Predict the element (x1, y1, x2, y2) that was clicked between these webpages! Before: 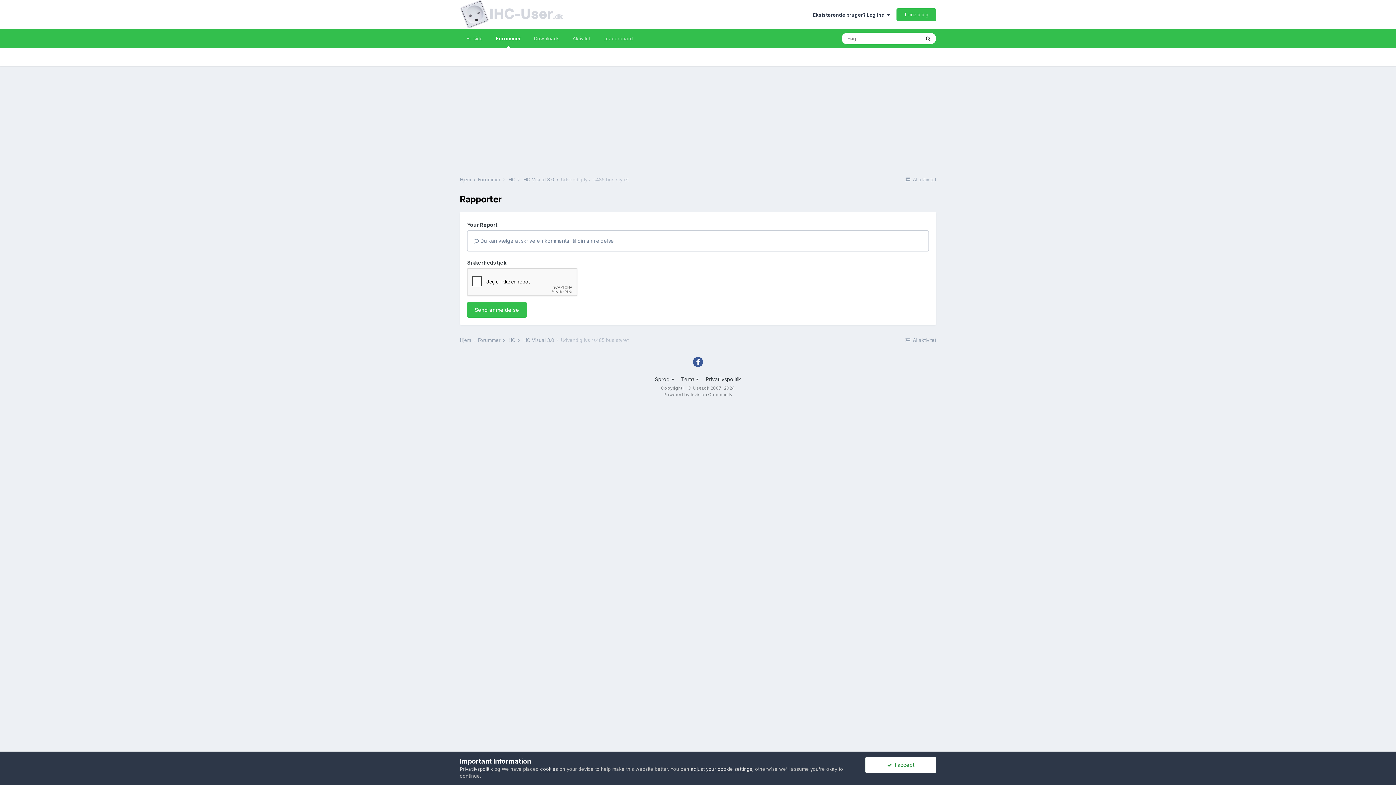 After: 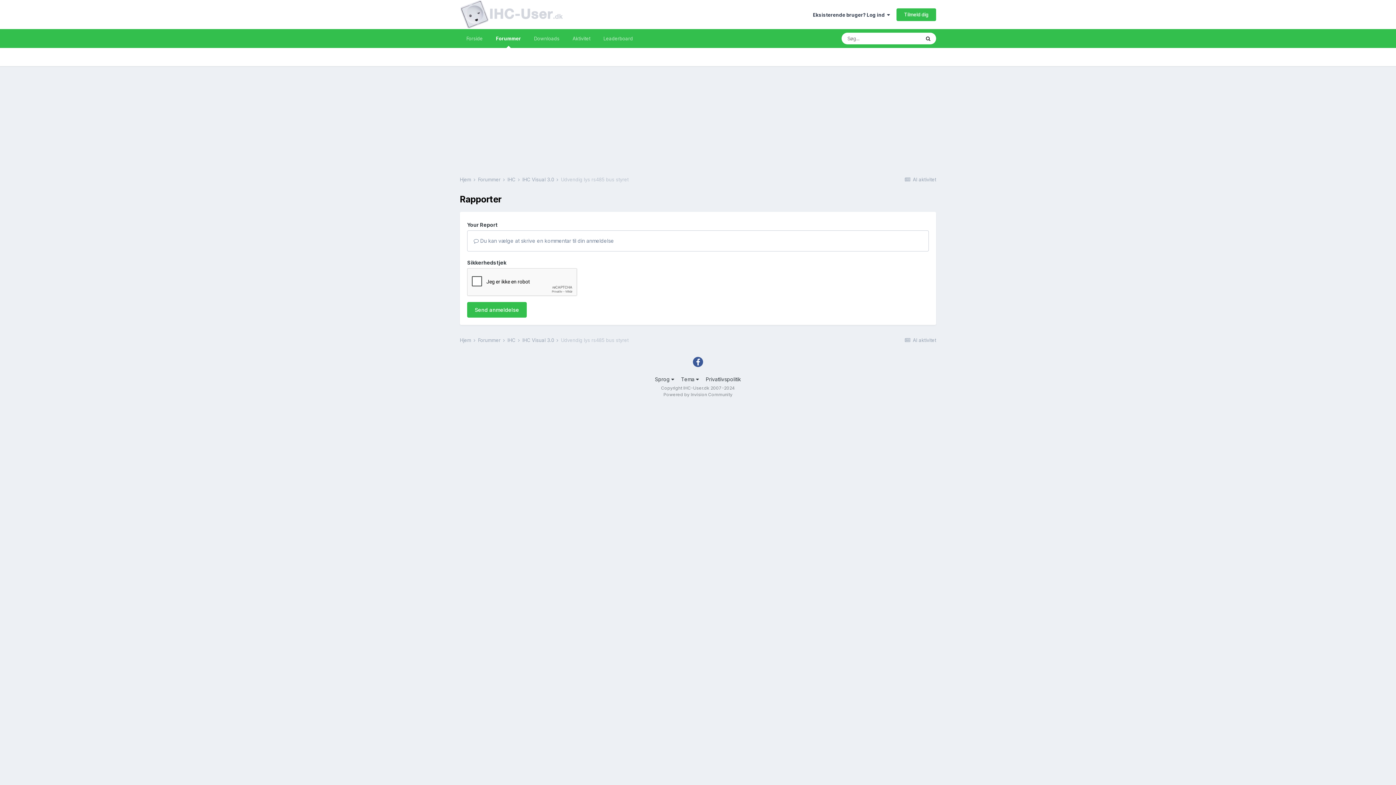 Action: label:   I accept bbox: (865, 757, 936, 773)